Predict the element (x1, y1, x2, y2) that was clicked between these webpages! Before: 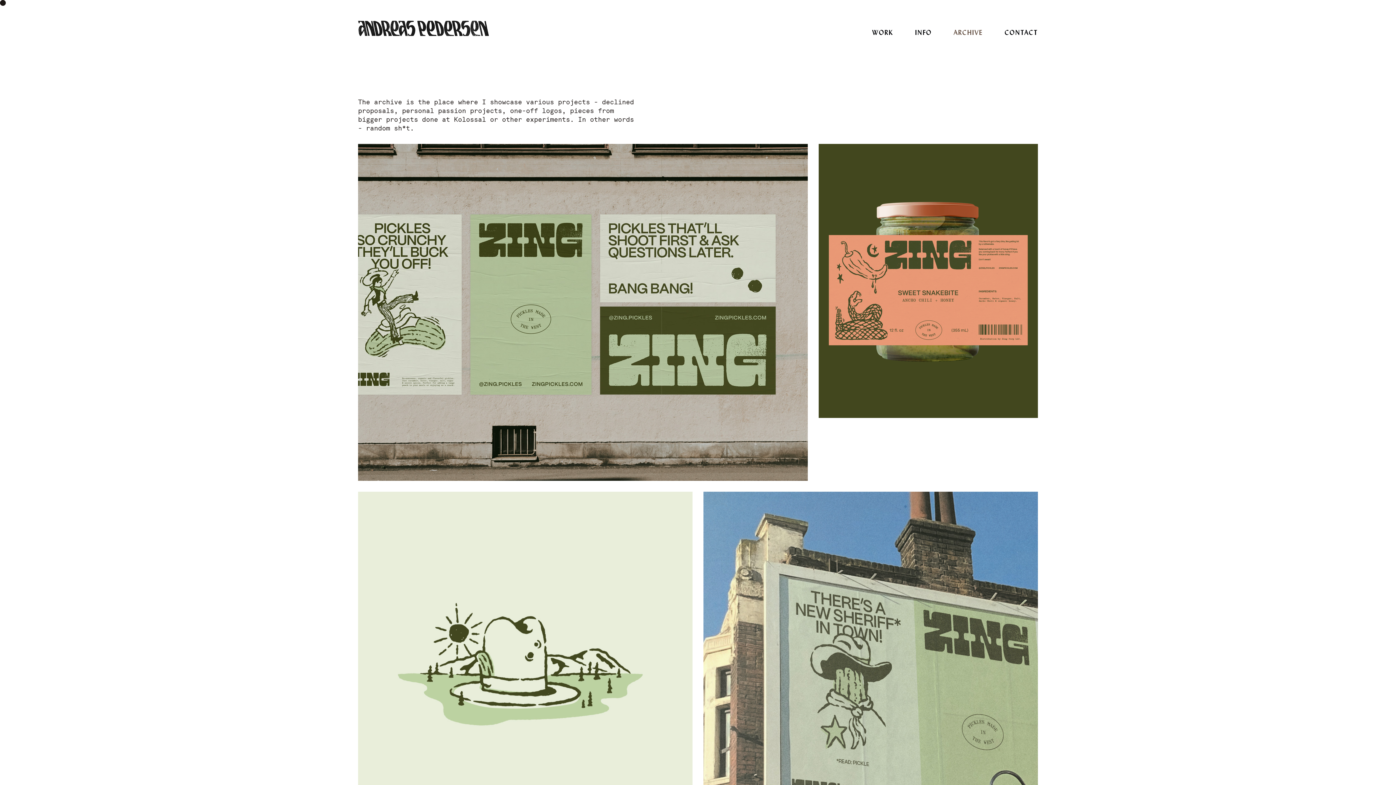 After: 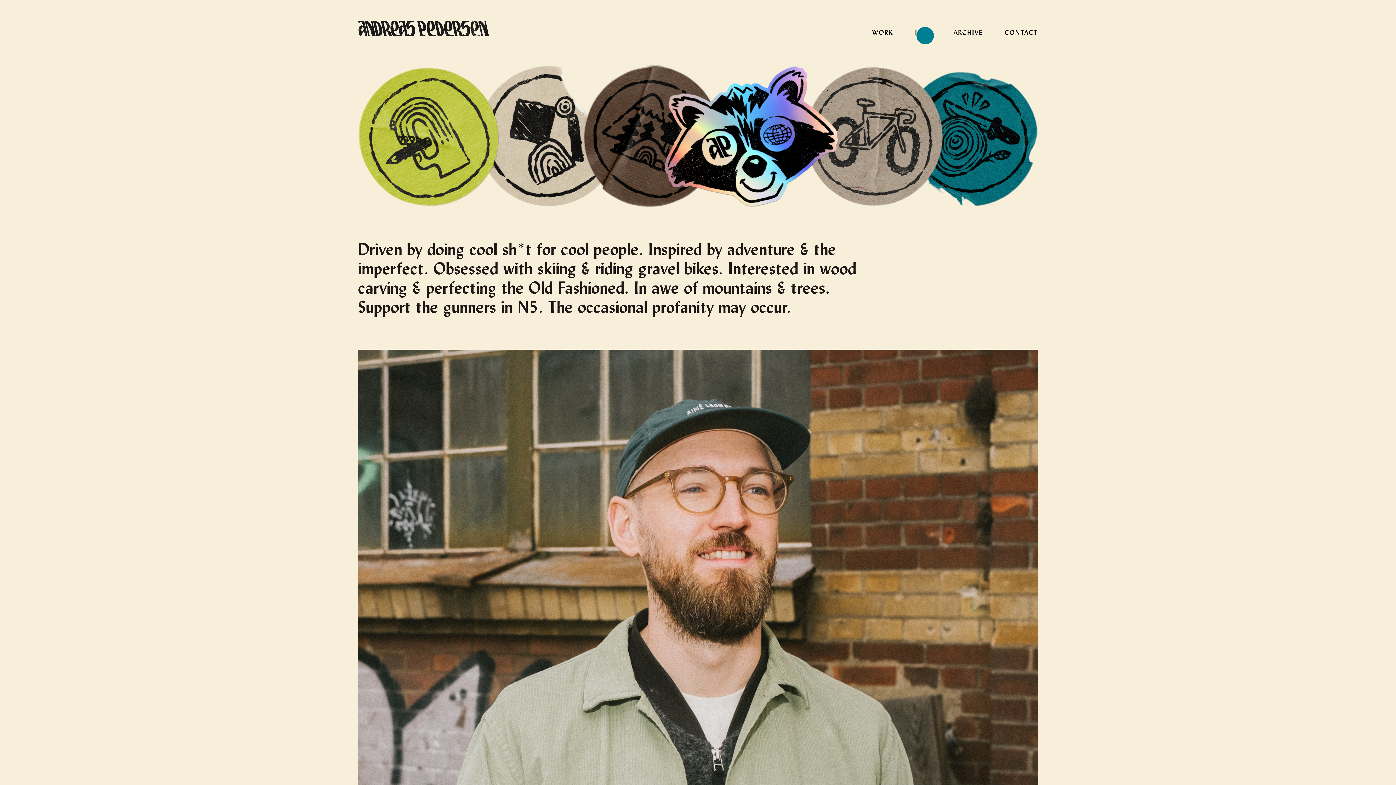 Action: bbox: (904, 29, 942, 36) label: INFO